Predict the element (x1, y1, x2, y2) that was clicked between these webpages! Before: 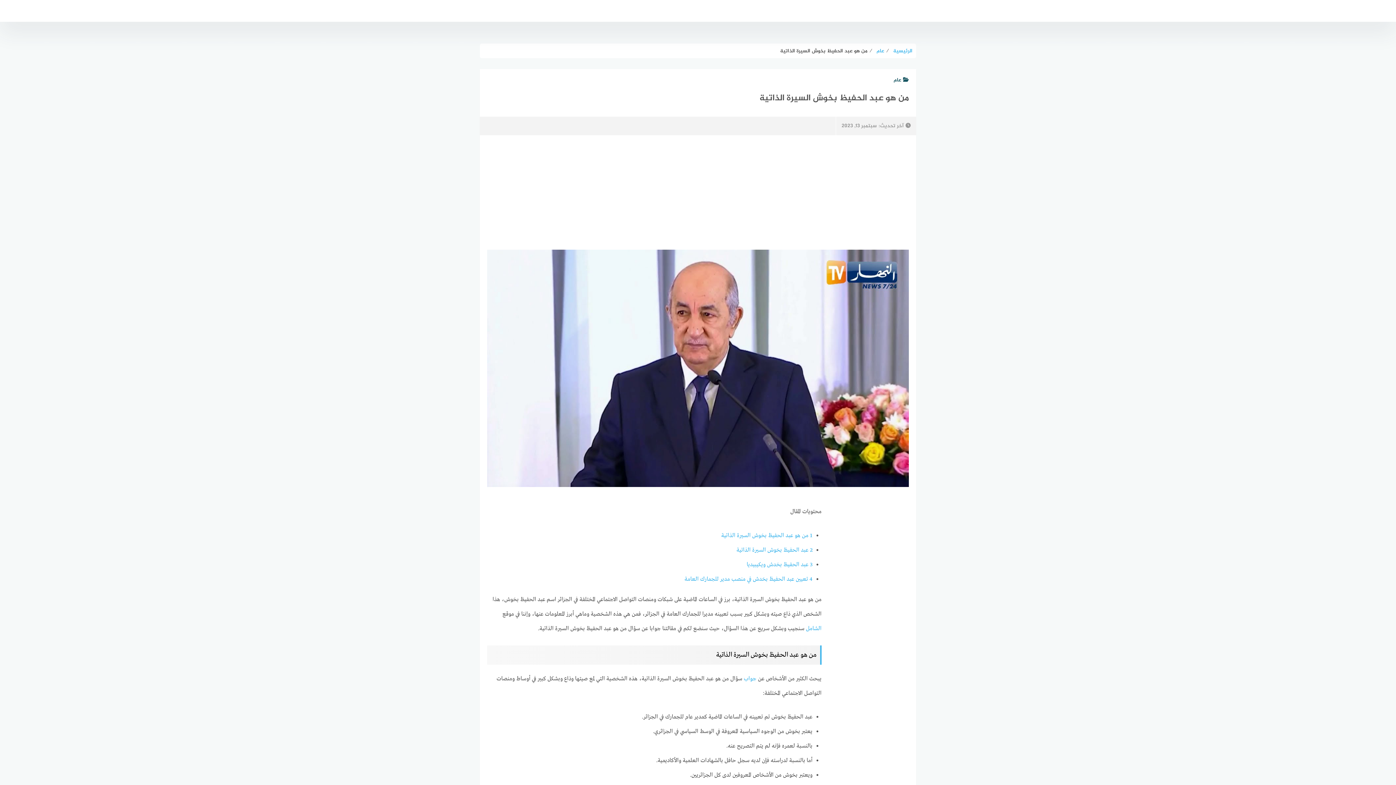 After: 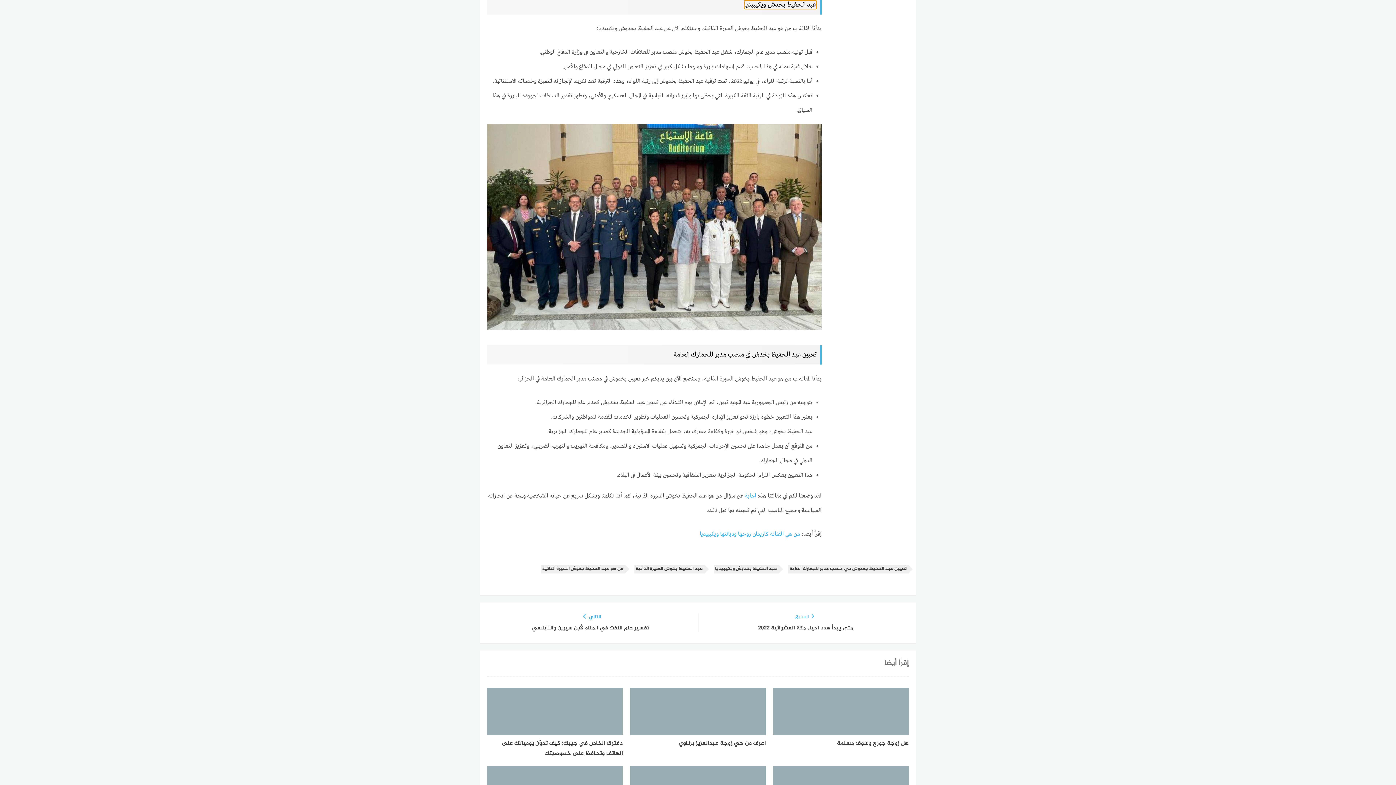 Action: label: 3 عبد الحفيظ بخدش ويكيبيديا bbox: (746, 561, 812, 568)